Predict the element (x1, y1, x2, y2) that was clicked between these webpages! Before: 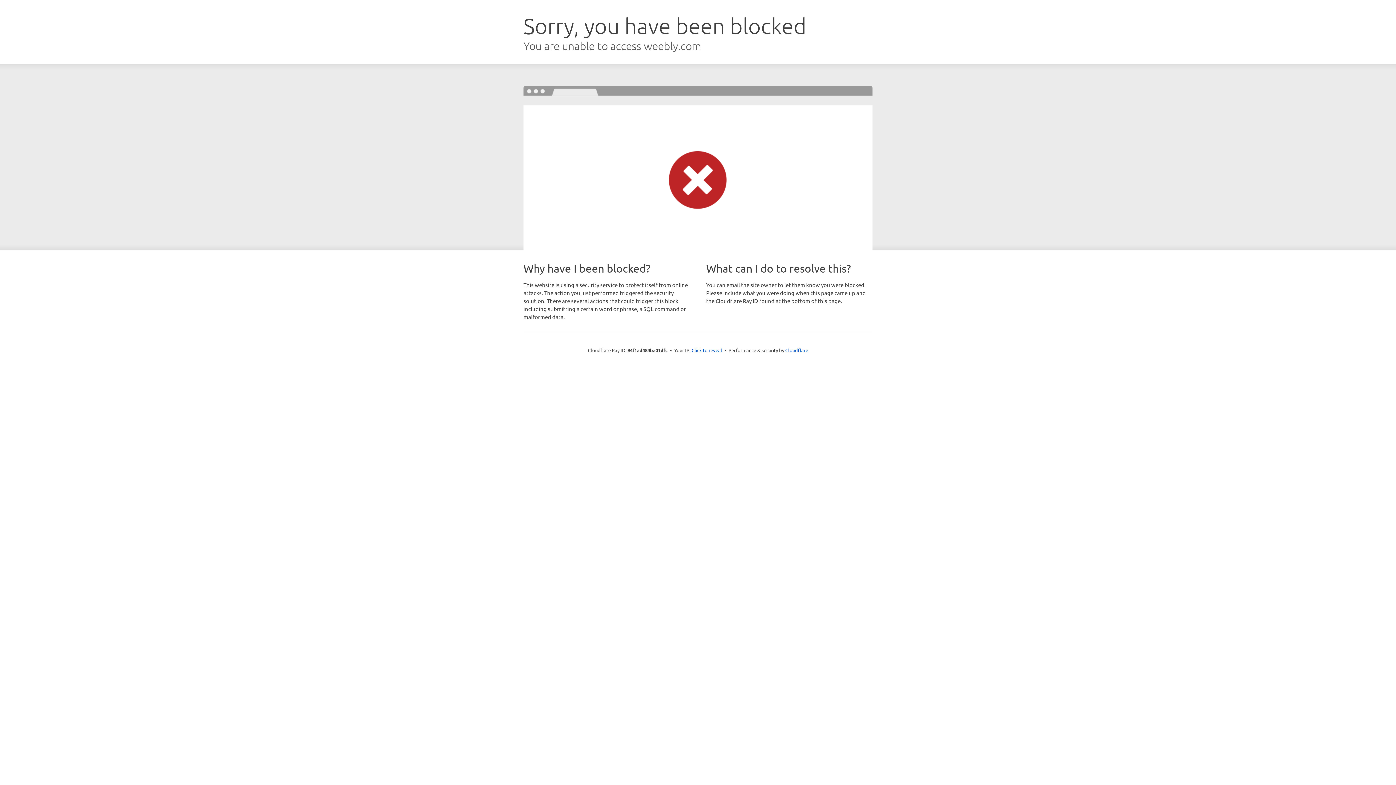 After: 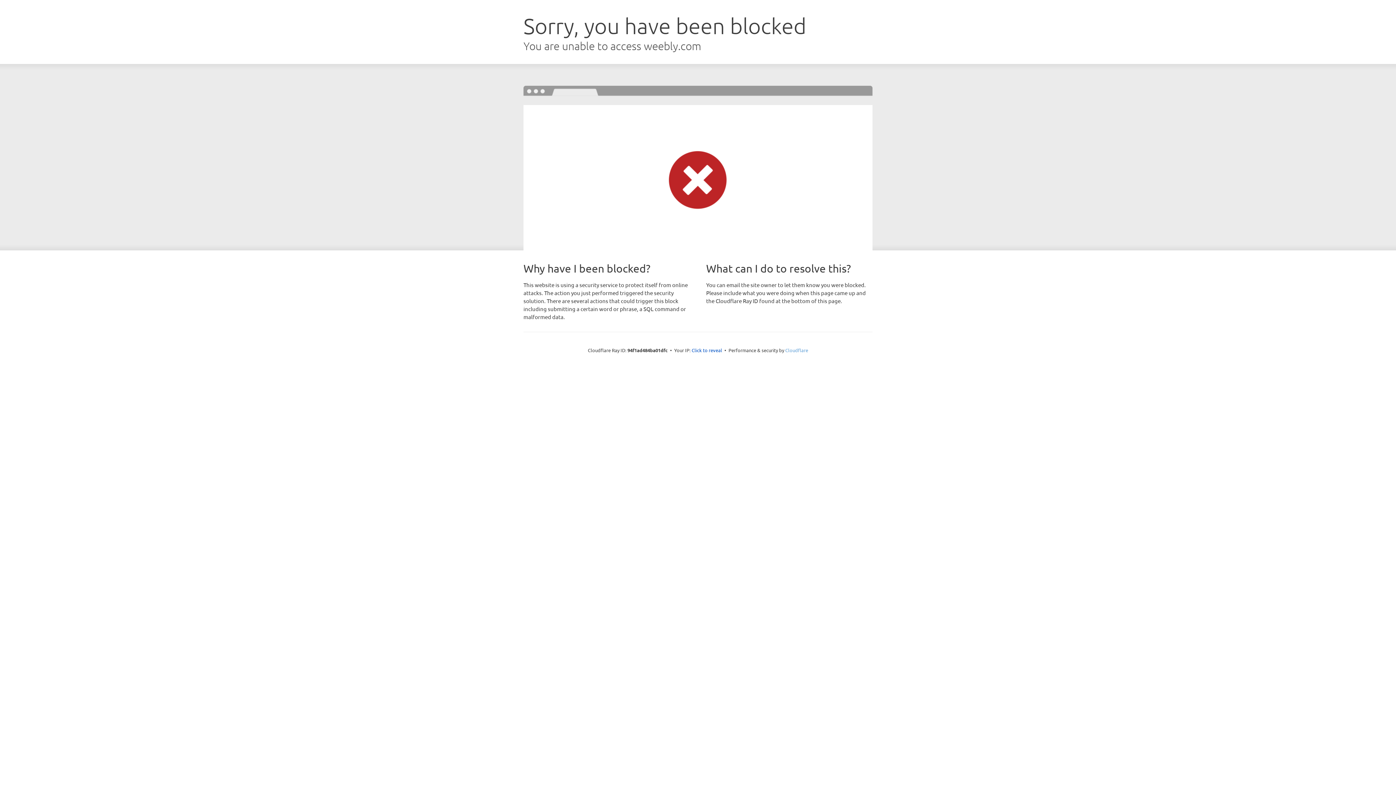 Action: bbox: (785, 347, 808, 353) label: Cloudflare